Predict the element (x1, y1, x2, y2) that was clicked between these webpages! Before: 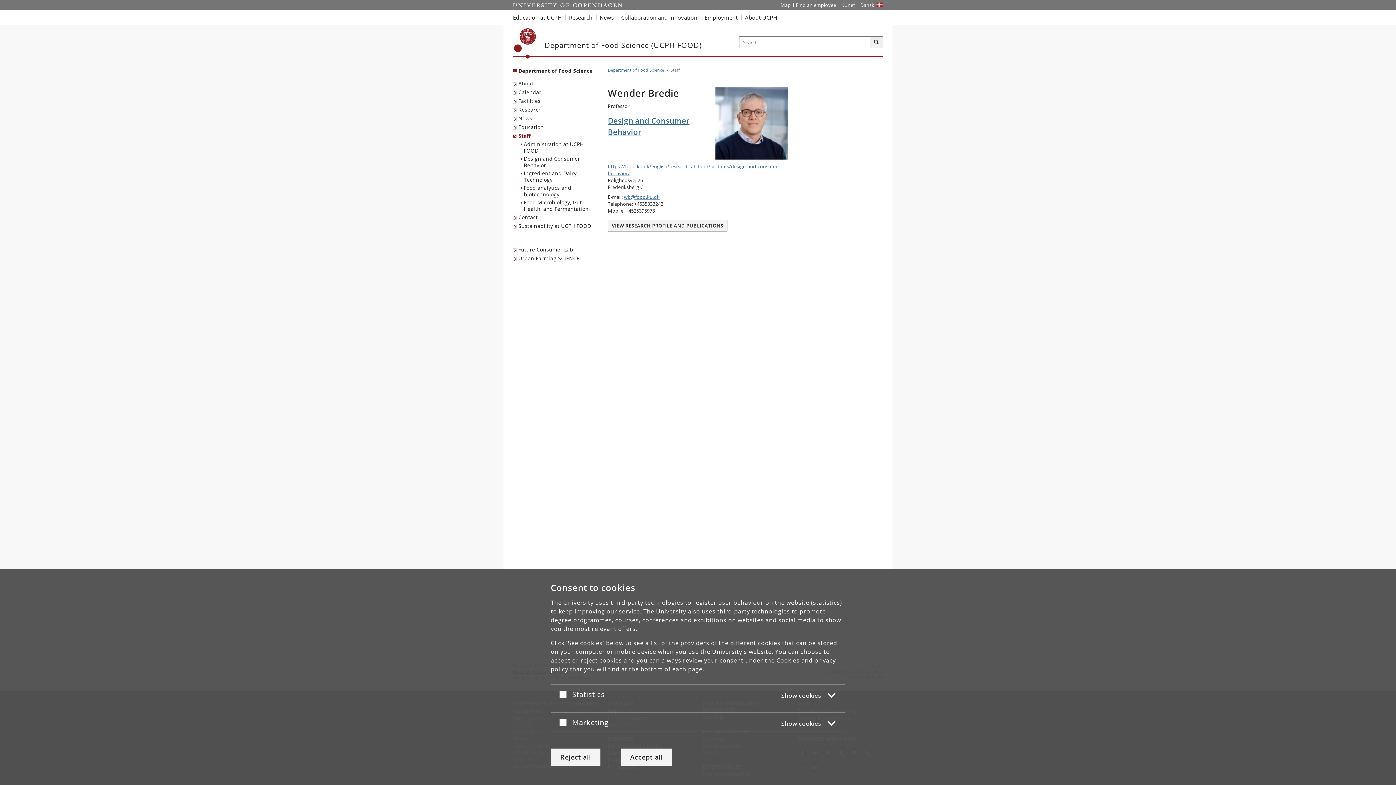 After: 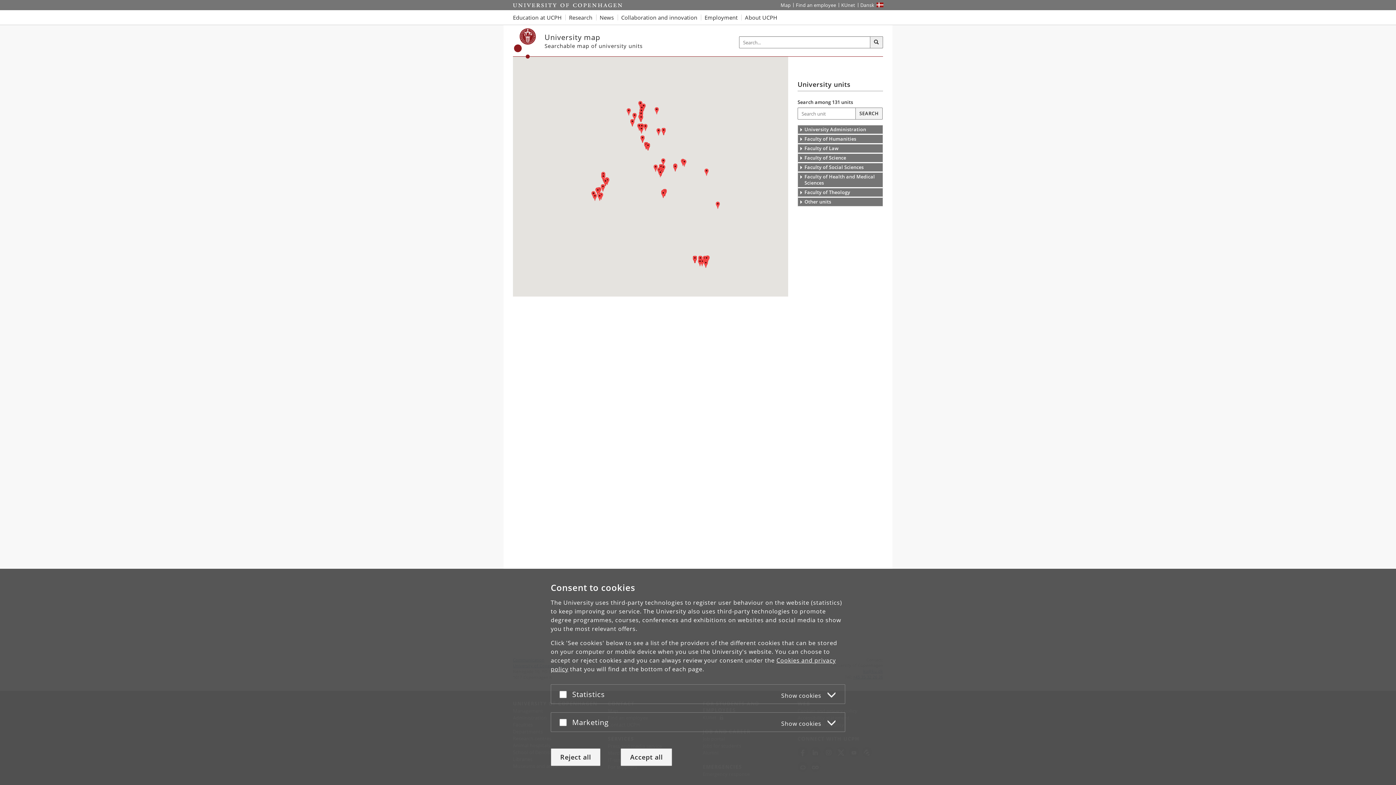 Action: bbox: (778, 0, 793, 10) label: UCPH map